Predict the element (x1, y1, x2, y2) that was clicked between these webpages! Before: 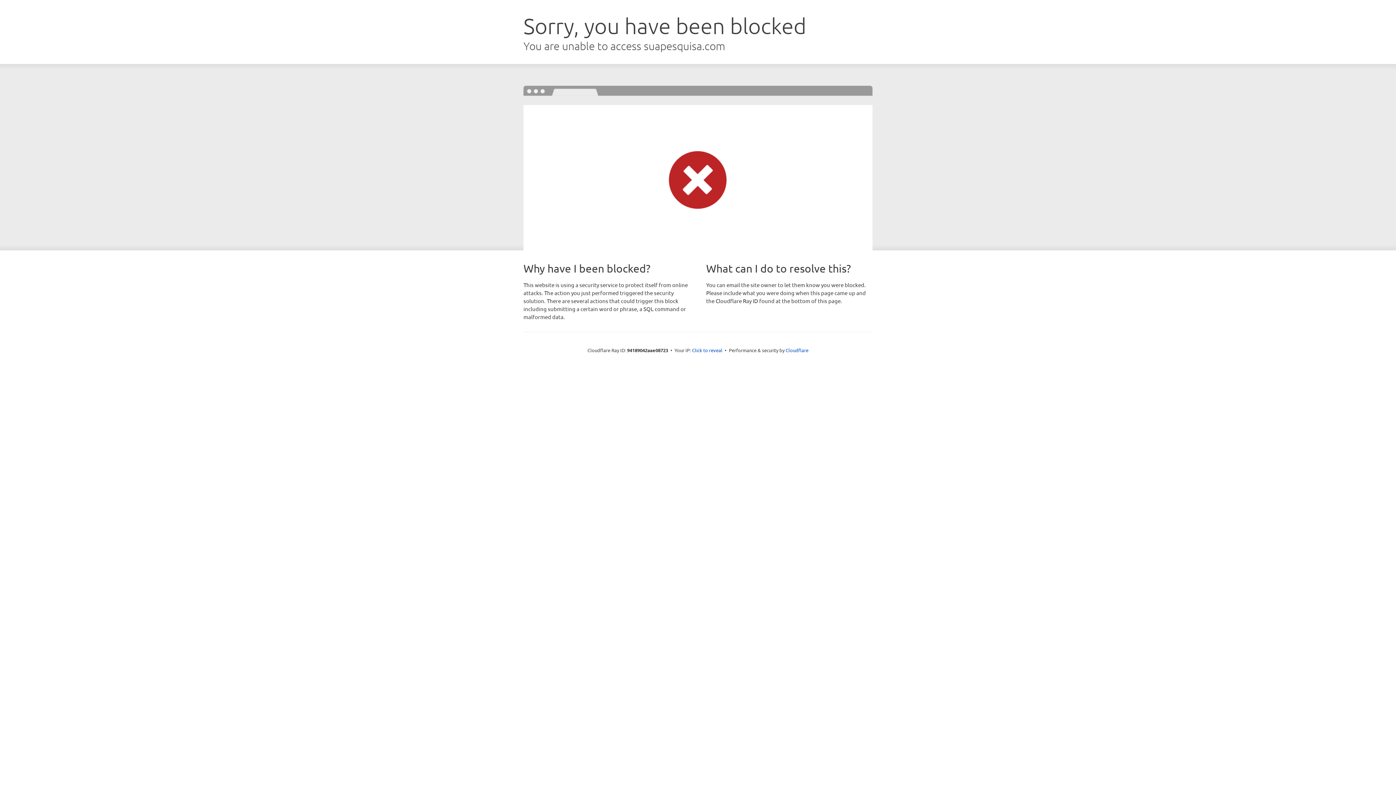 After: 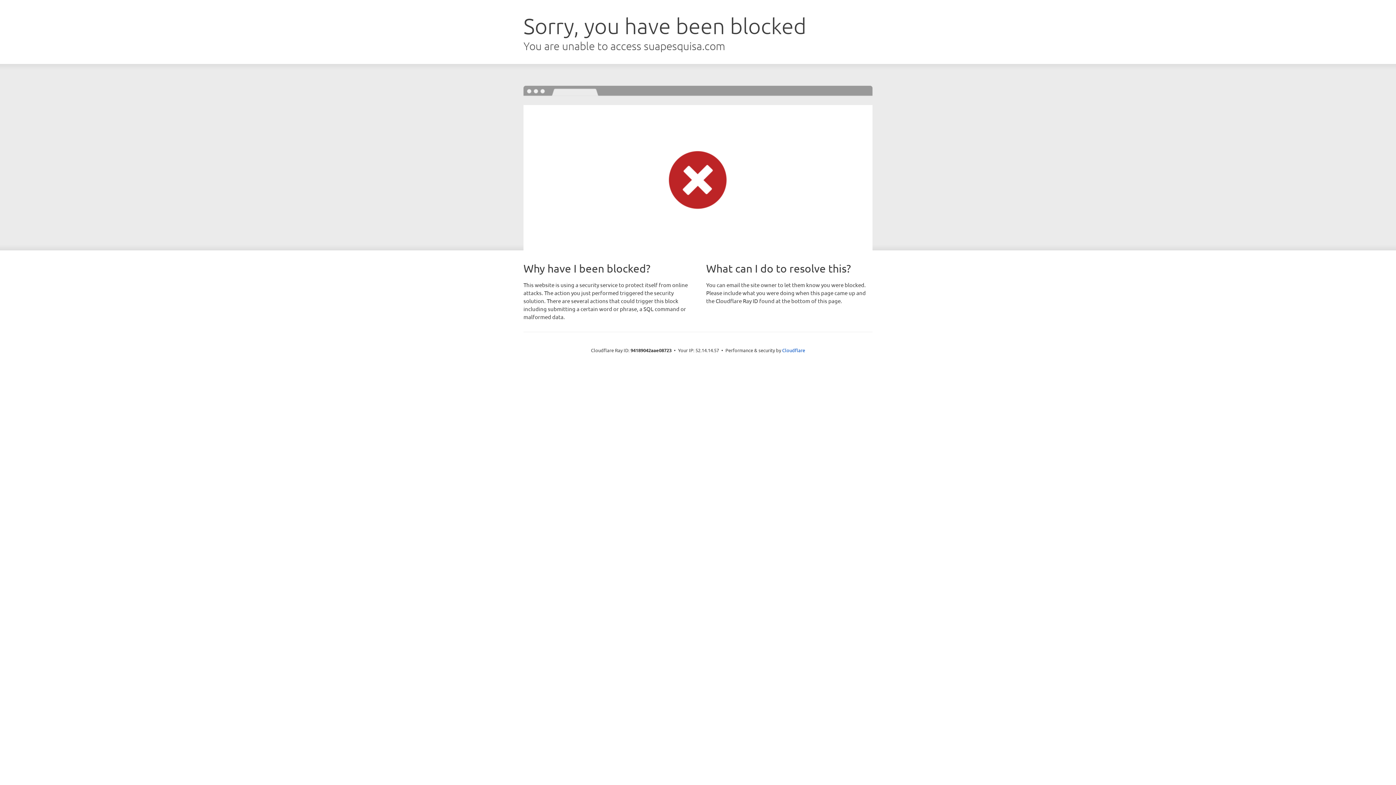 Action: label: Click to reveal bbox: (692, 346, 722, 353)